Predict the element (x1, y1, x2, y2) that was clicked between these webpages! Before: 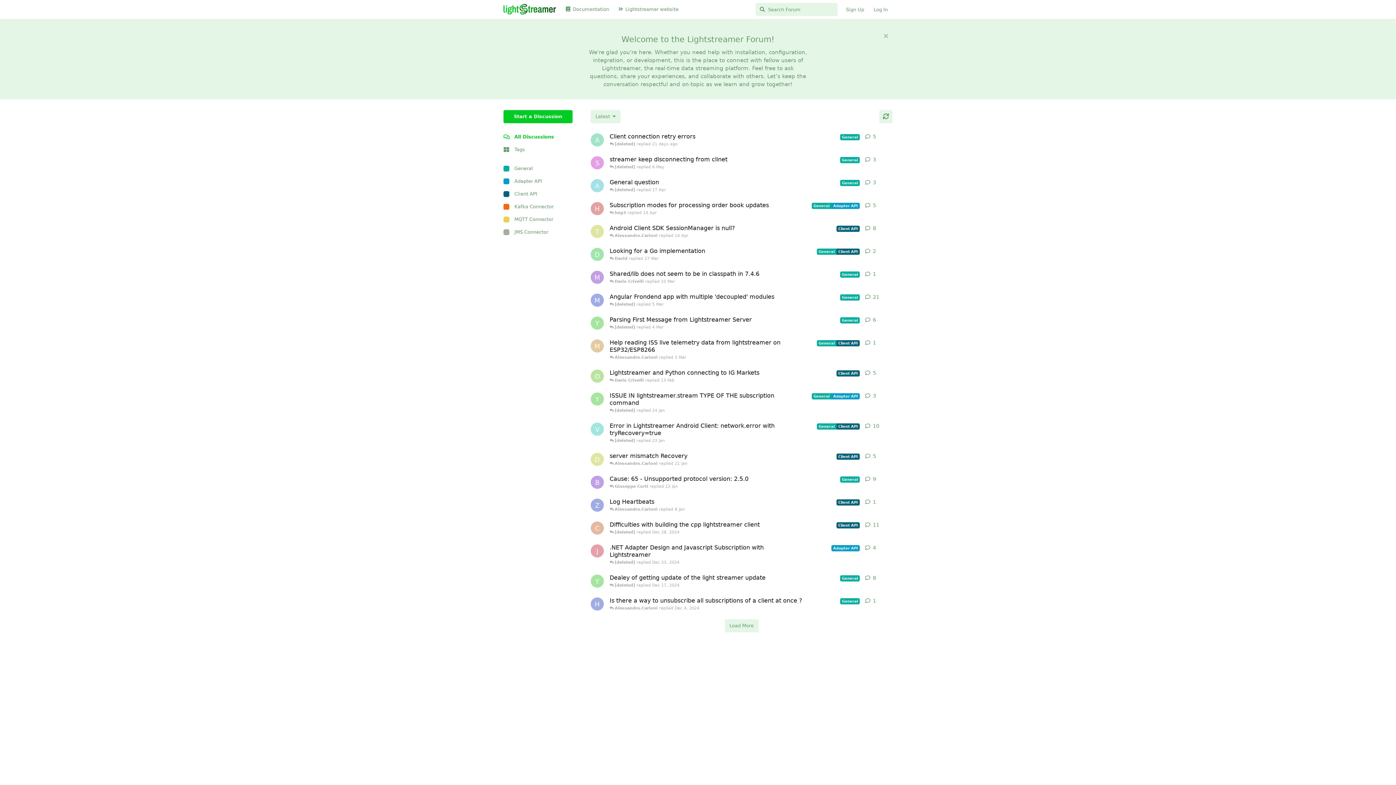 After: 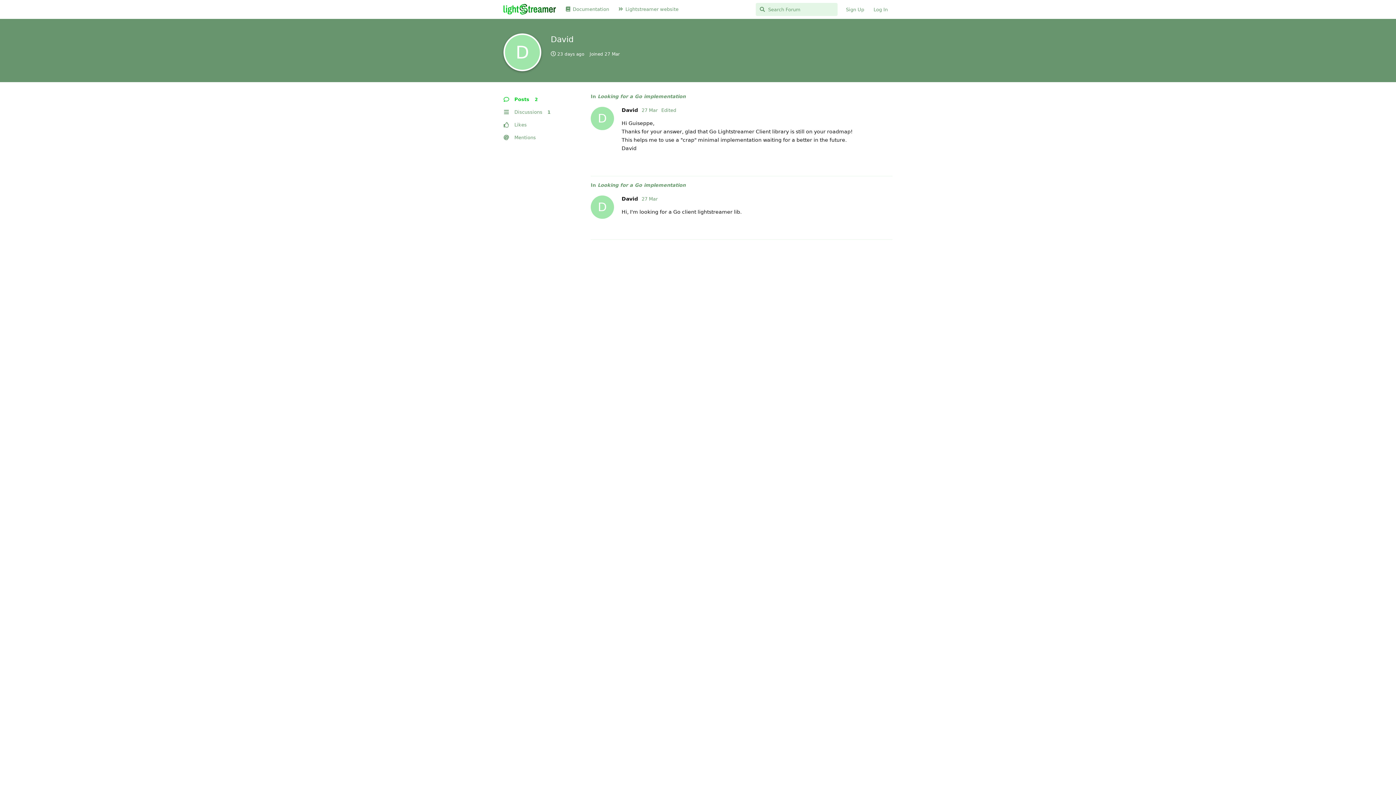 Action: label: David started 27 Mar bbox: (590, 248, 604, 261)